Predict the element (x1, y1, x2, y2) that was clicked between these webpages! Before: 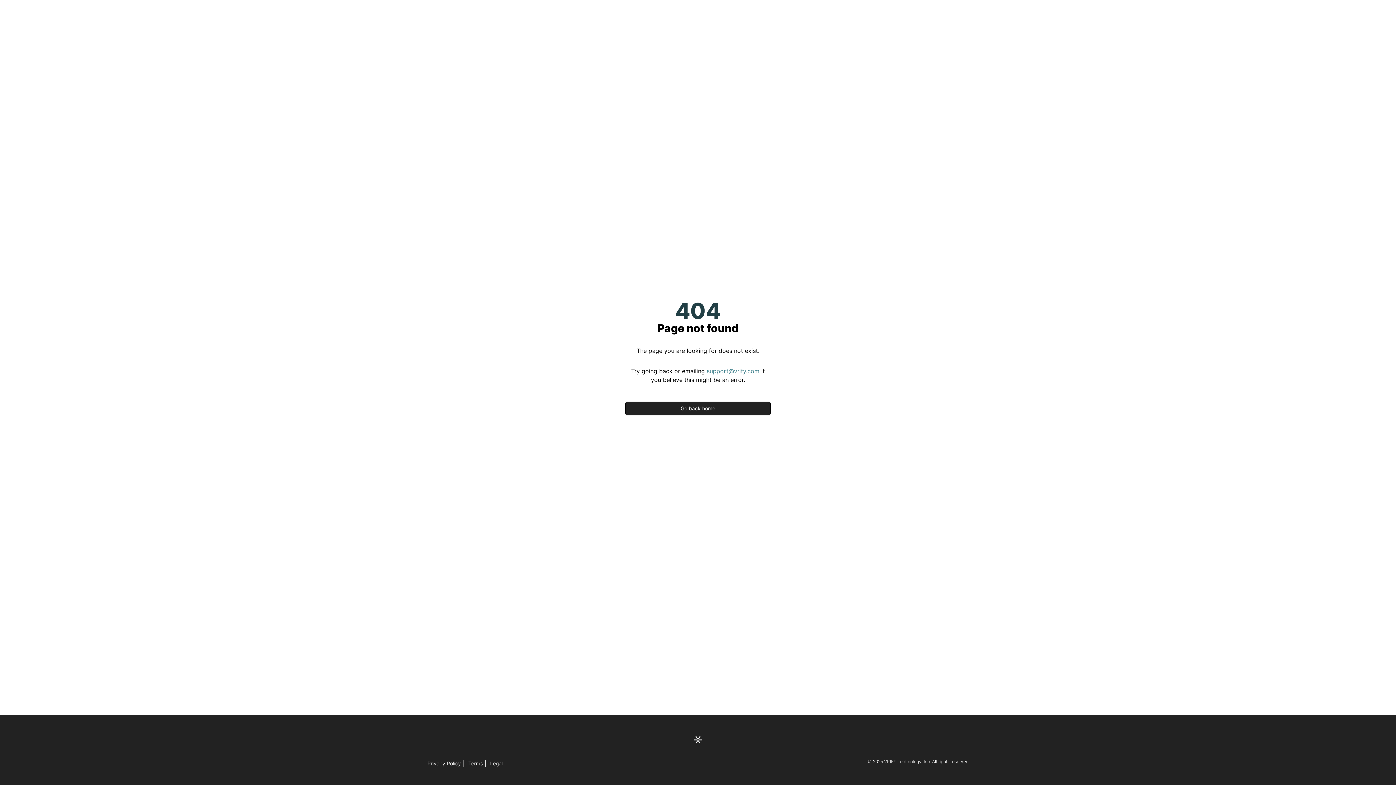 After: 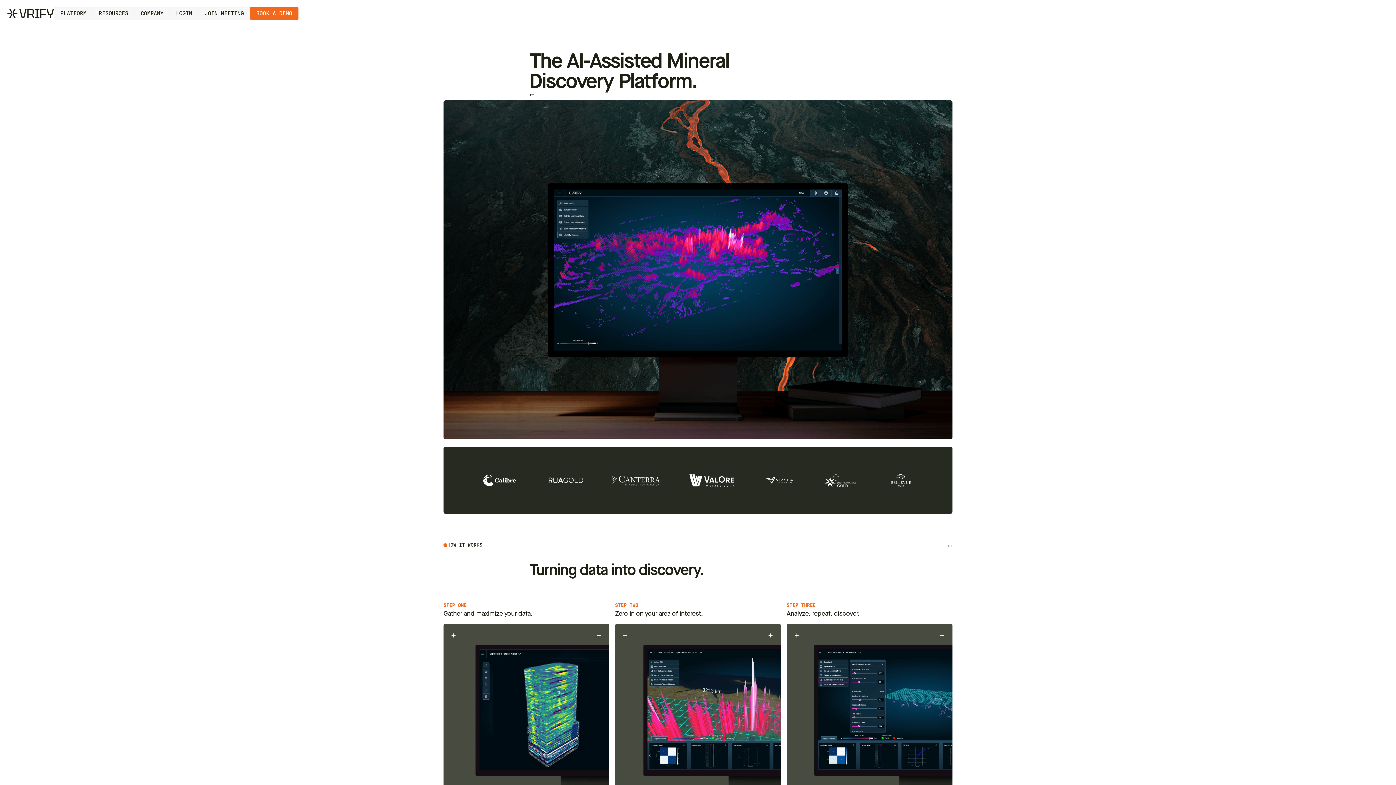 Action: bbox: (625, 401, 770, 415) label: Go back home